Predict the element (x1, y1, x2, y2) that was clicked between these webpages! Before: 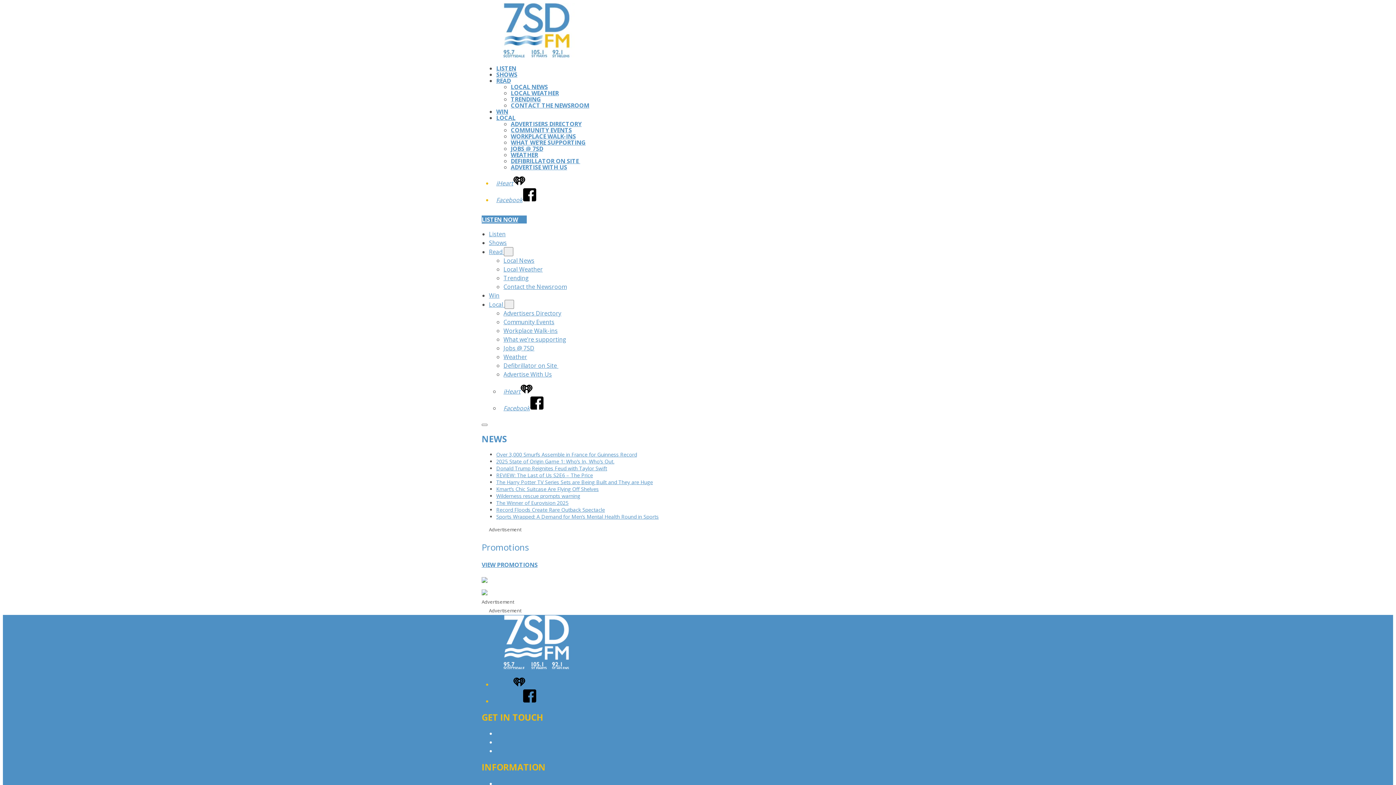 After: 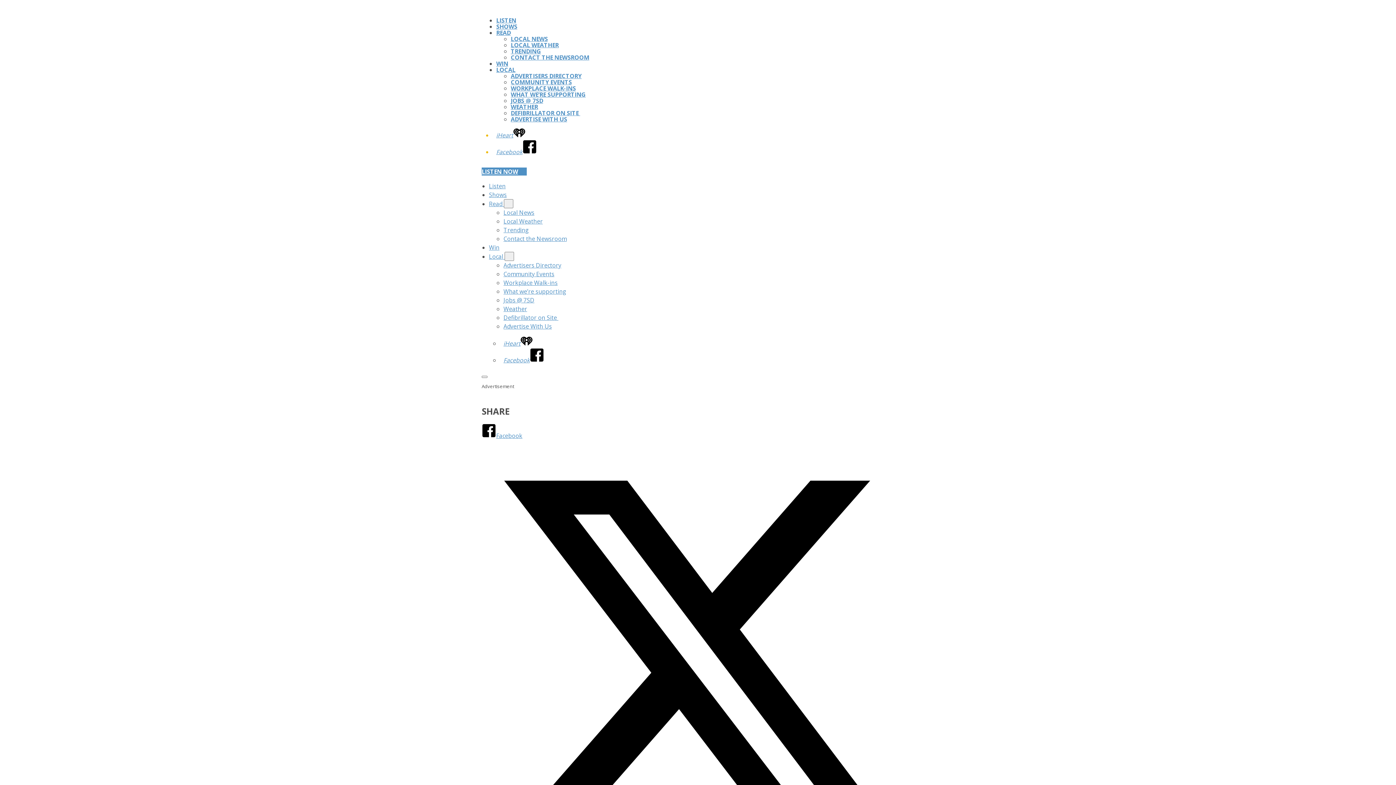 Action: bbox: (510, 132, 576, 140) label: WORKPLACE WALK-INS